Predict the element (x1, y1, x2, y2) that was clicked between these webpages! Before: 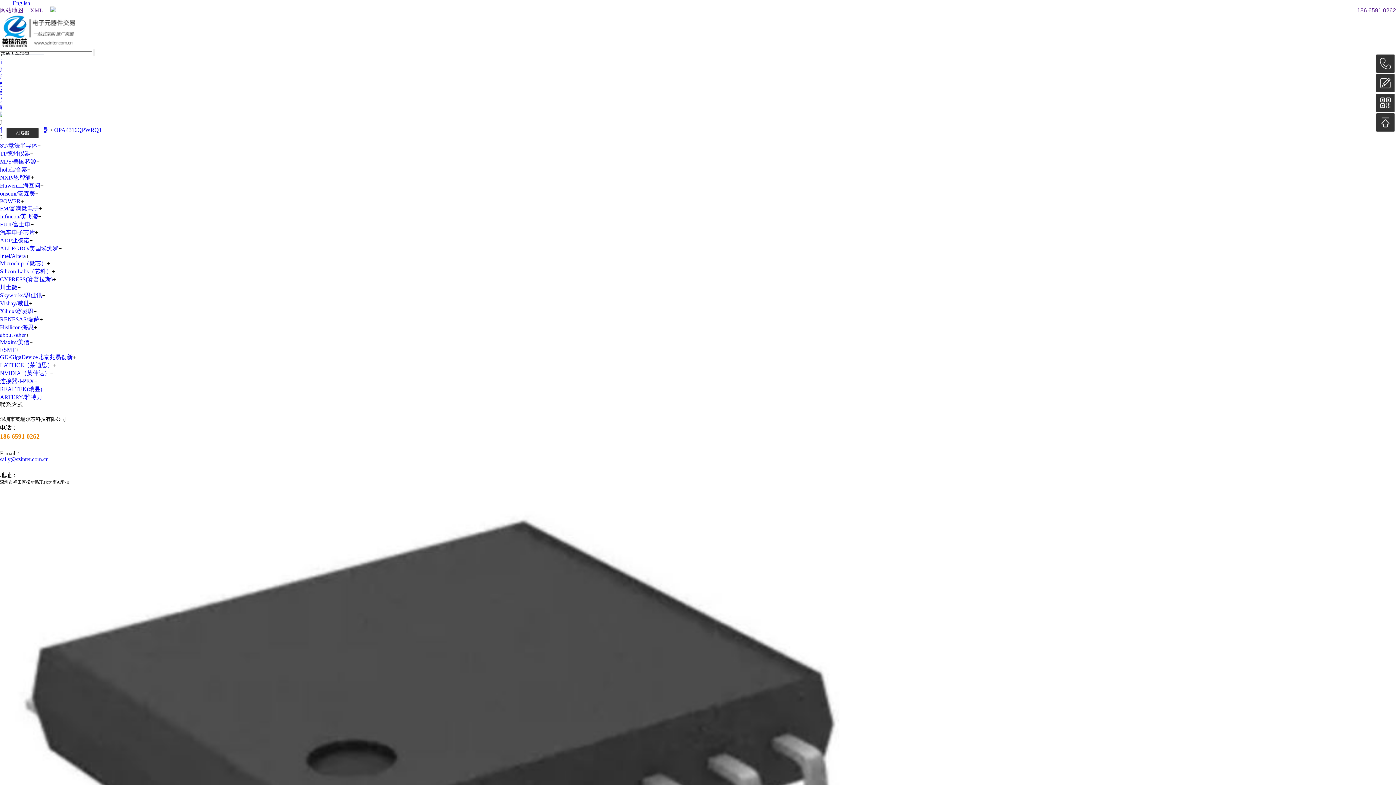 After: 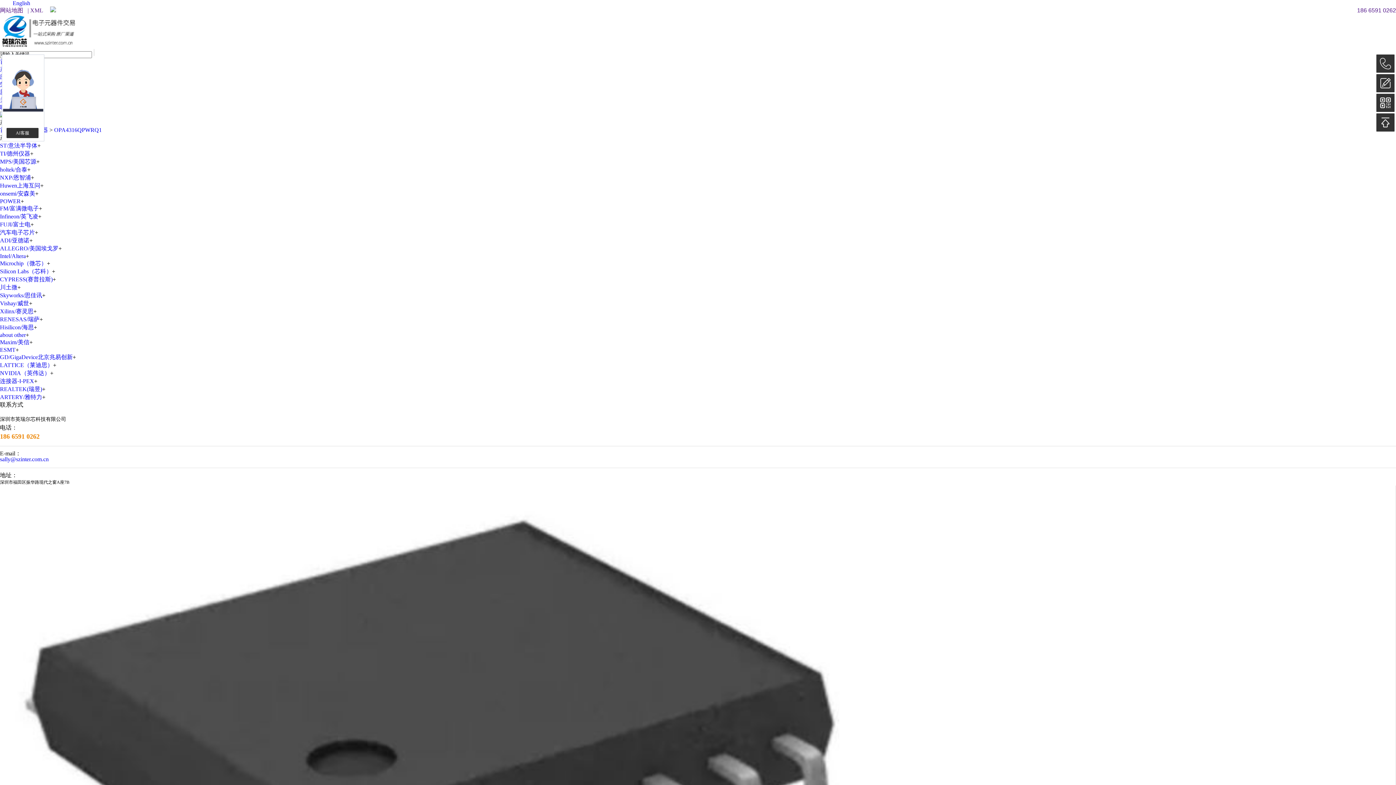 Action: label: sally@szinter.com.cn bbox: (0, 456, 48, 462)